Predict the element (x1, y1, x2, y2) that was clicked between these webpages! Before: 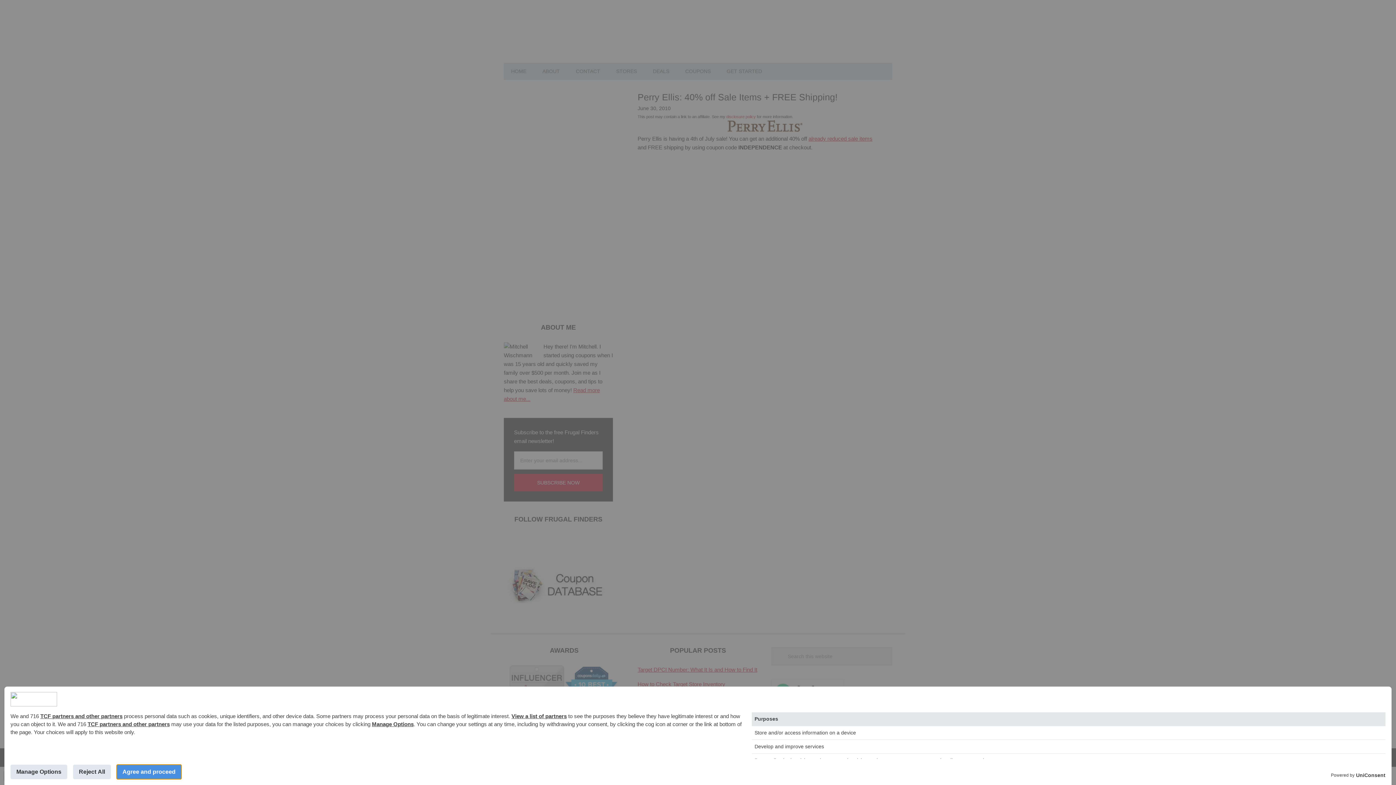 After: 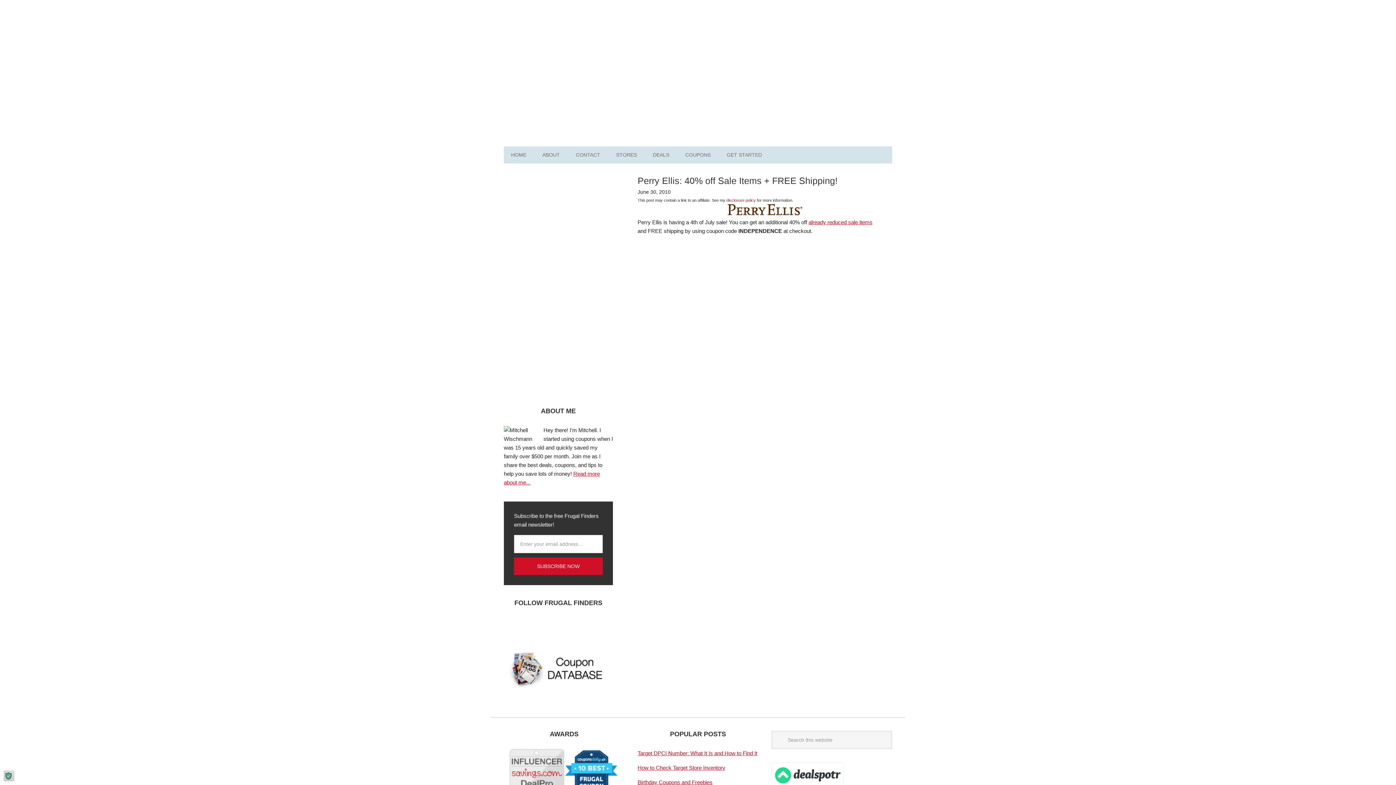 Action: bbox: (73, 765, 110, 779) label: Reject All